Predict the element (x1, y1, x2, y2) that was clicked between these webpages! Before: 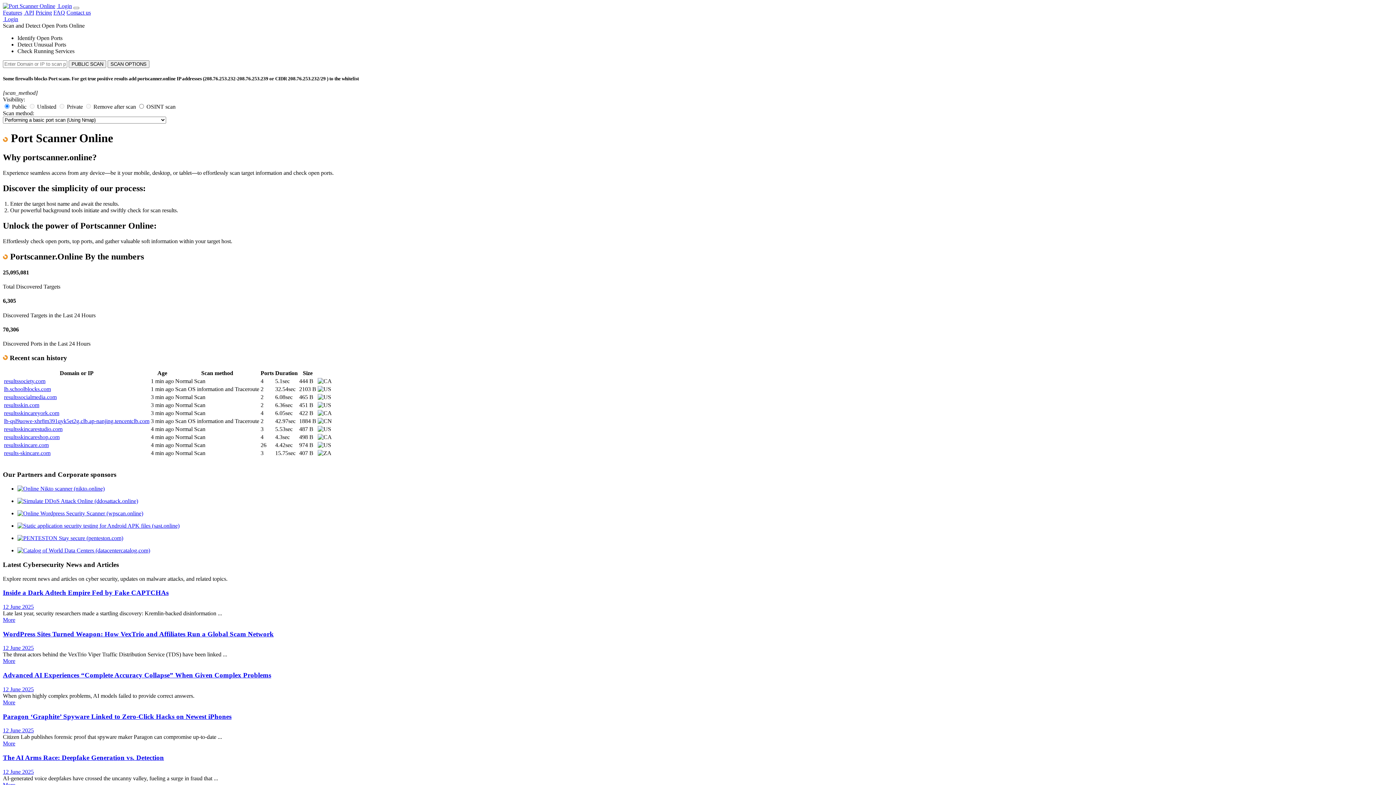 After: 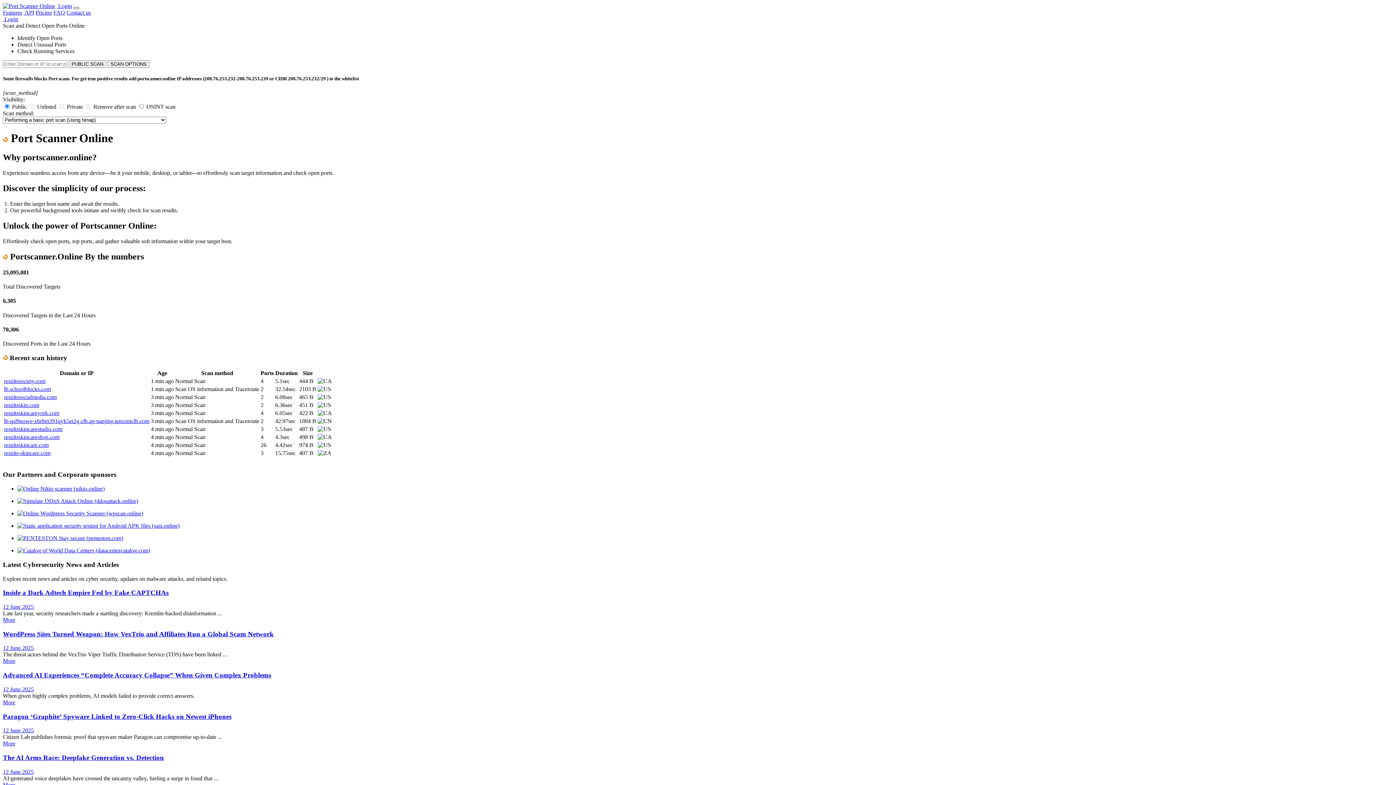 Action: label: Toggle navigation bbox: (73, 6, 79, 9)